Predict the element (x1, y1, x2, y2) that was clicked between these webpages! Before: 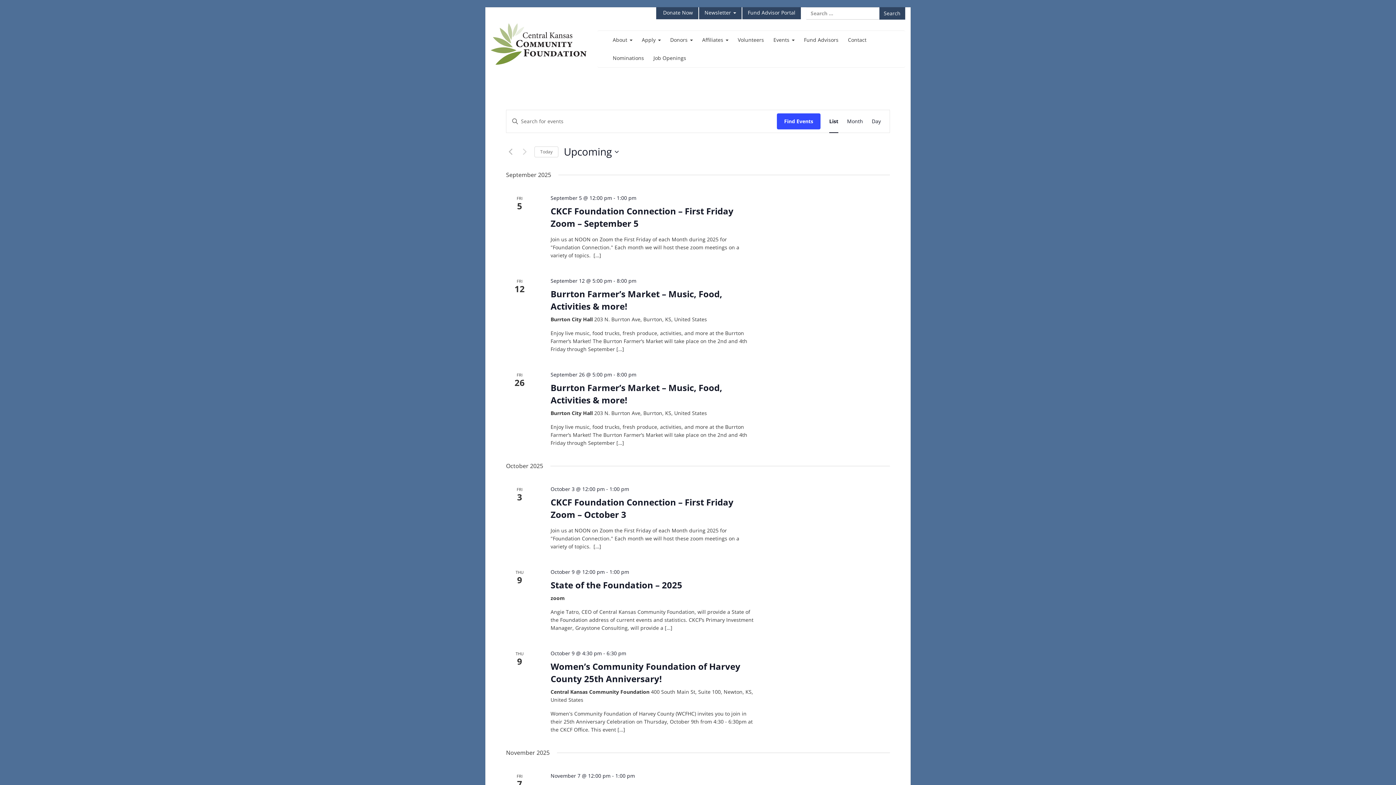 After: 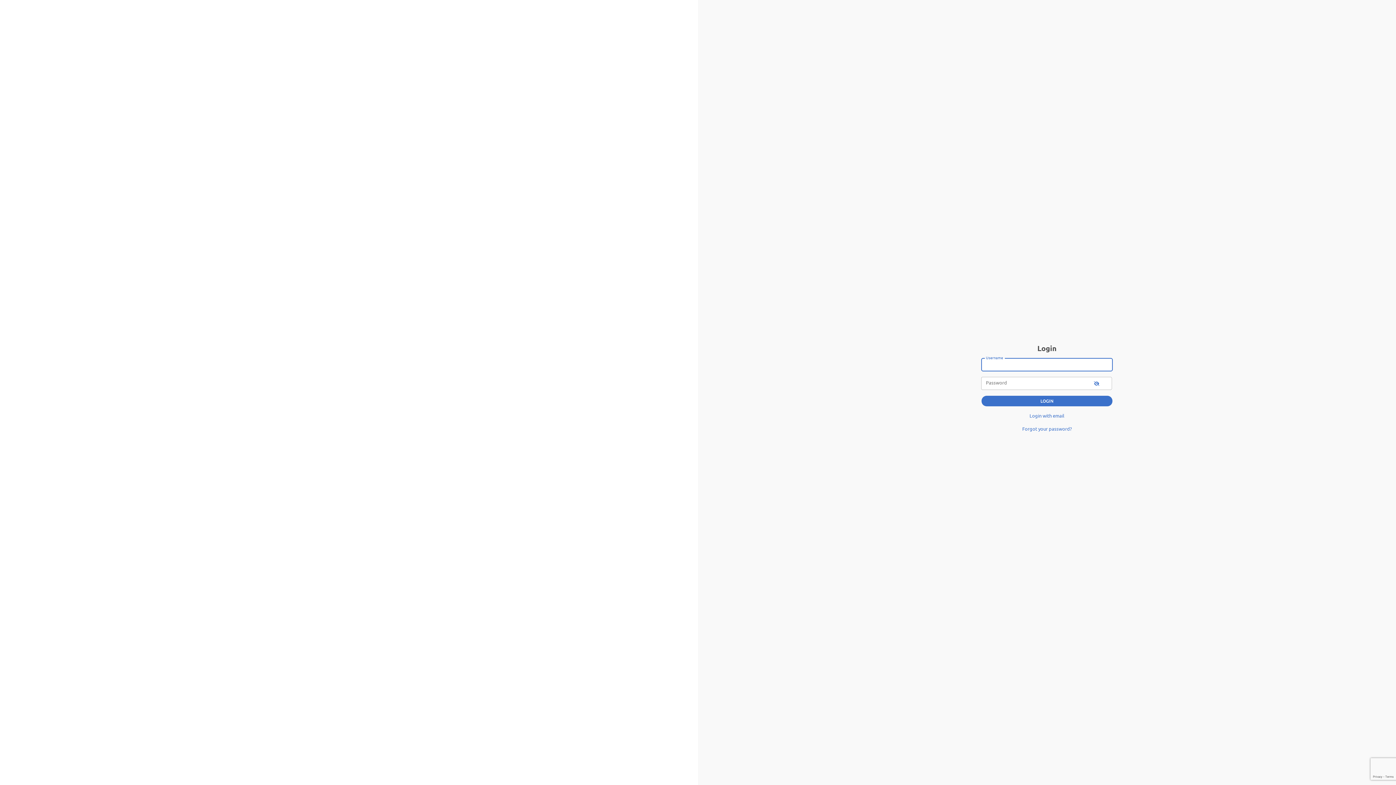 Action: bbox: (742, 7, 801, 19) label: Fund Advisor Portal